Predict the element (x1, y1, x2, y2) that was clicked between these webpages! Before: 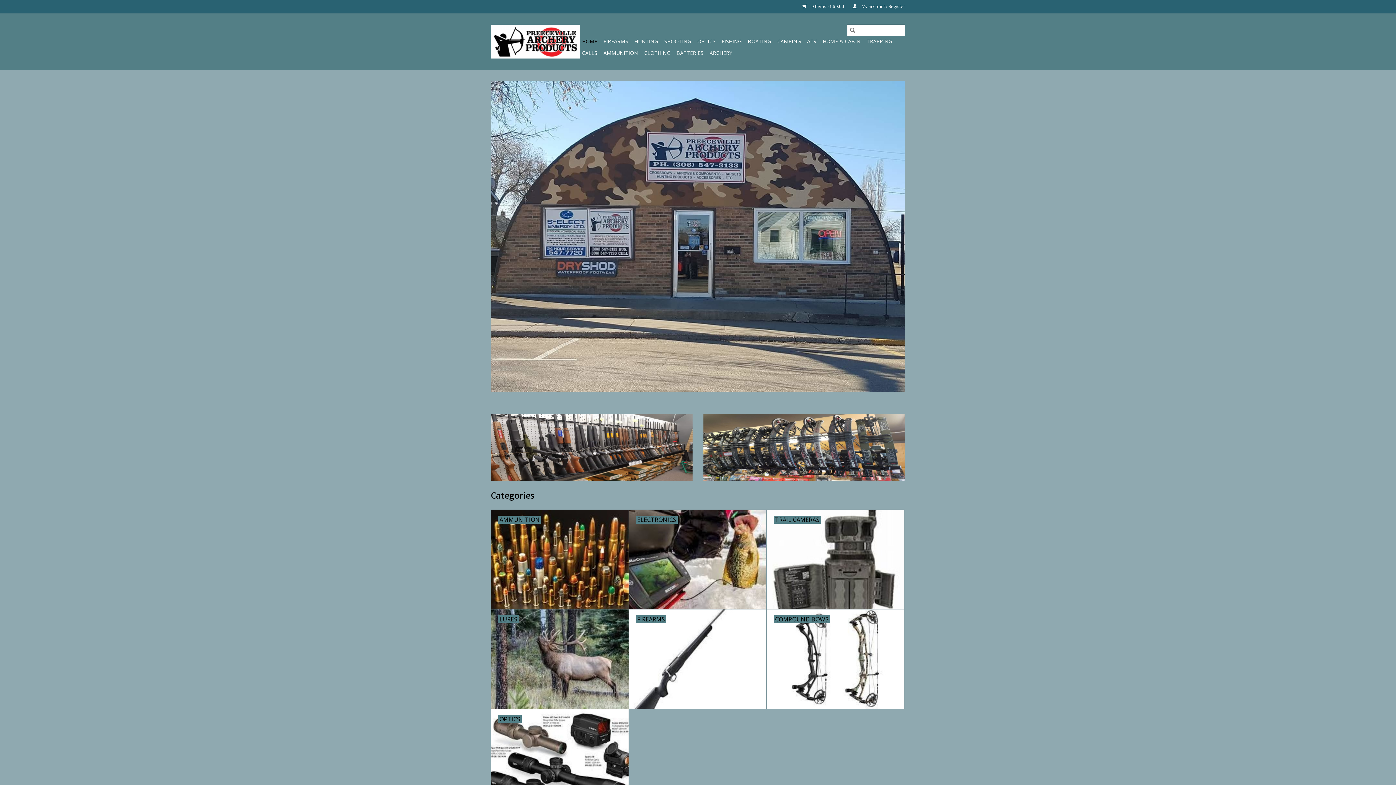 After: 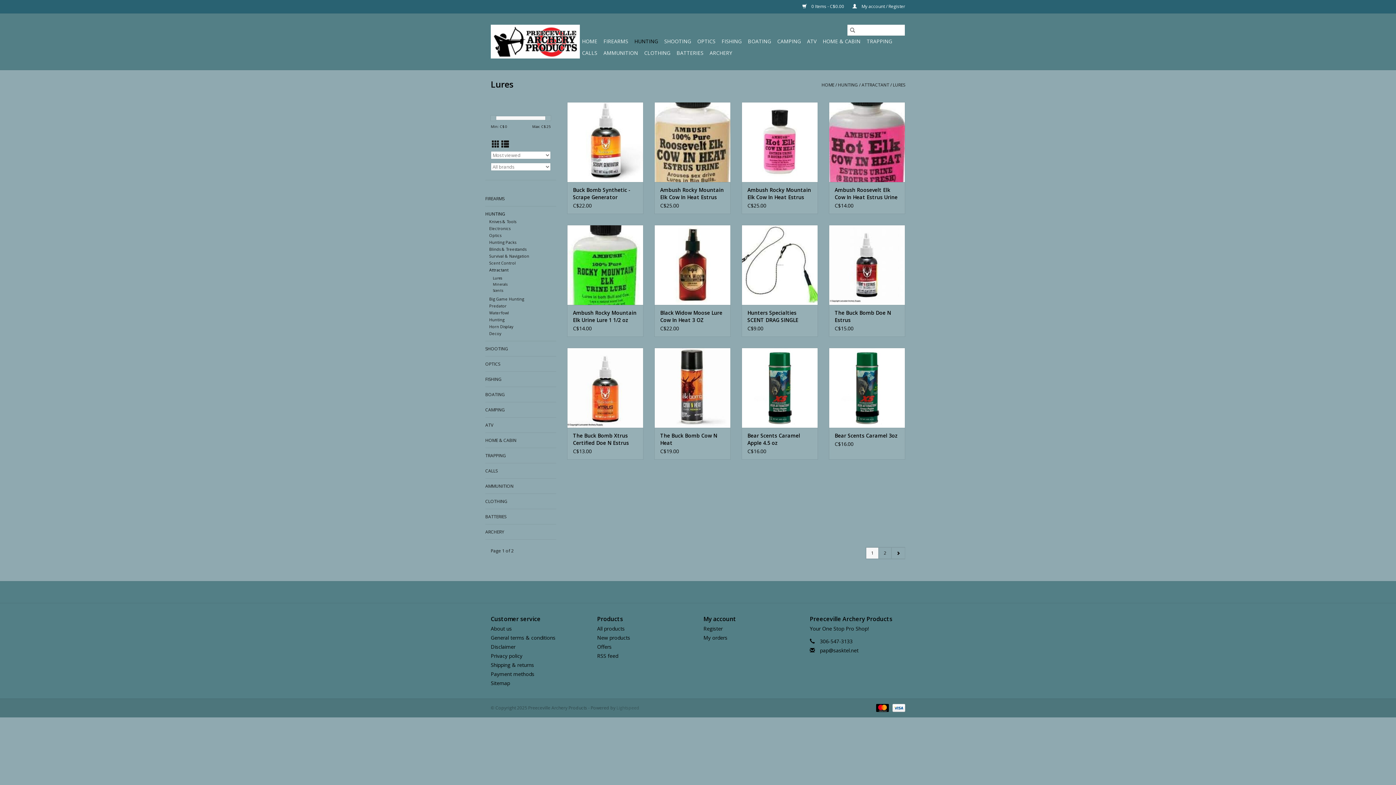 Action: bbox: (491, 609, 628, 709) label: LURES